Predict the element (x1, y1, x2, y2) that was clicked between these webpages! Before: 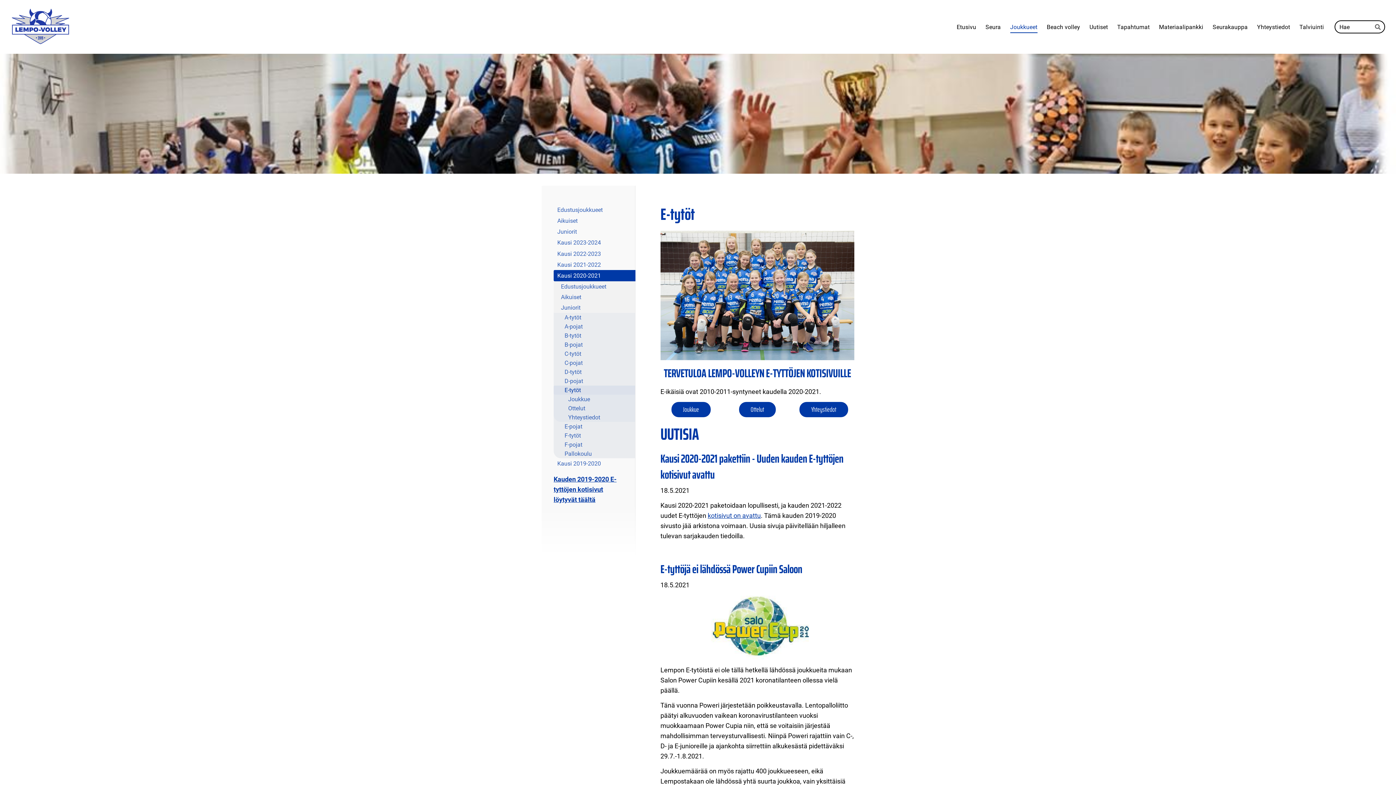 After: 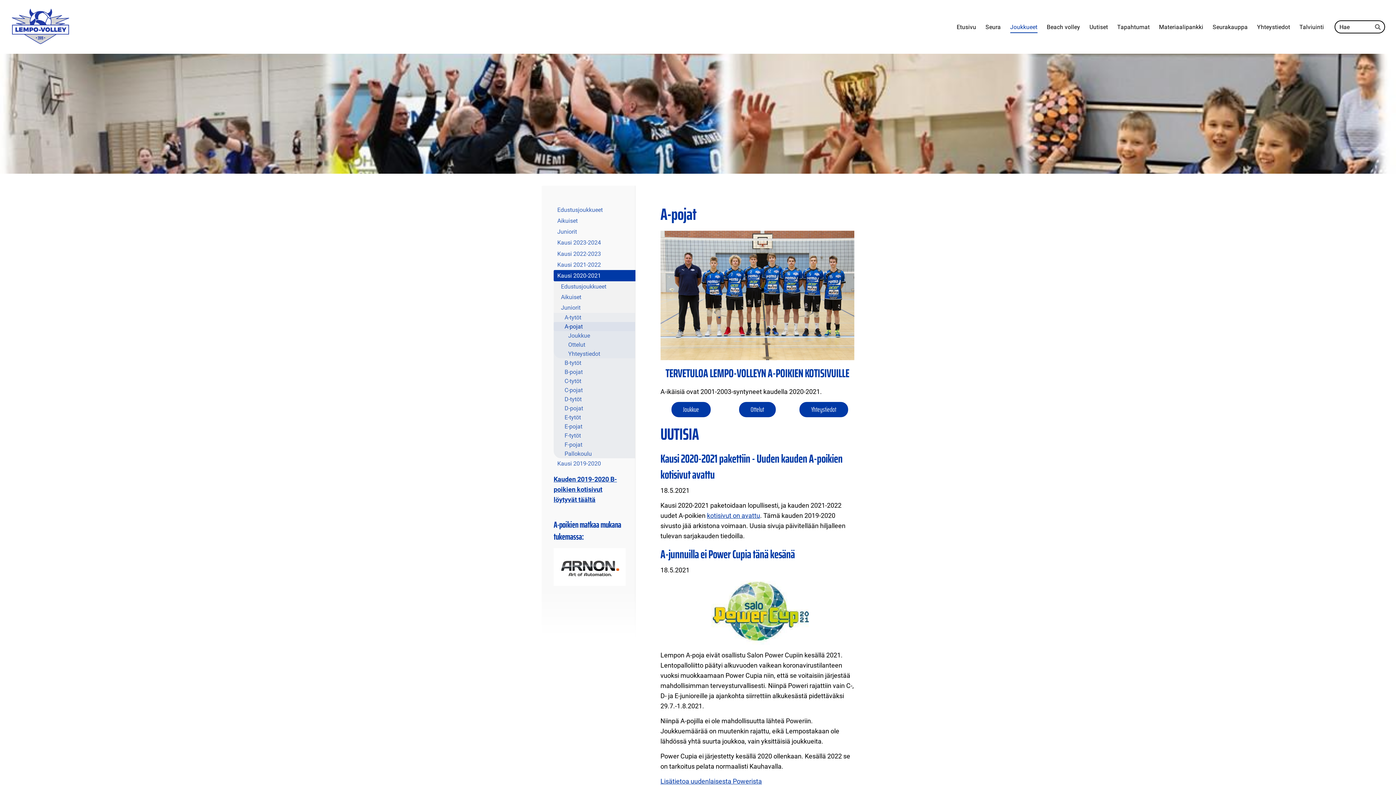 Action: label: A-pojat bbox: (553, 322, 635, 331)